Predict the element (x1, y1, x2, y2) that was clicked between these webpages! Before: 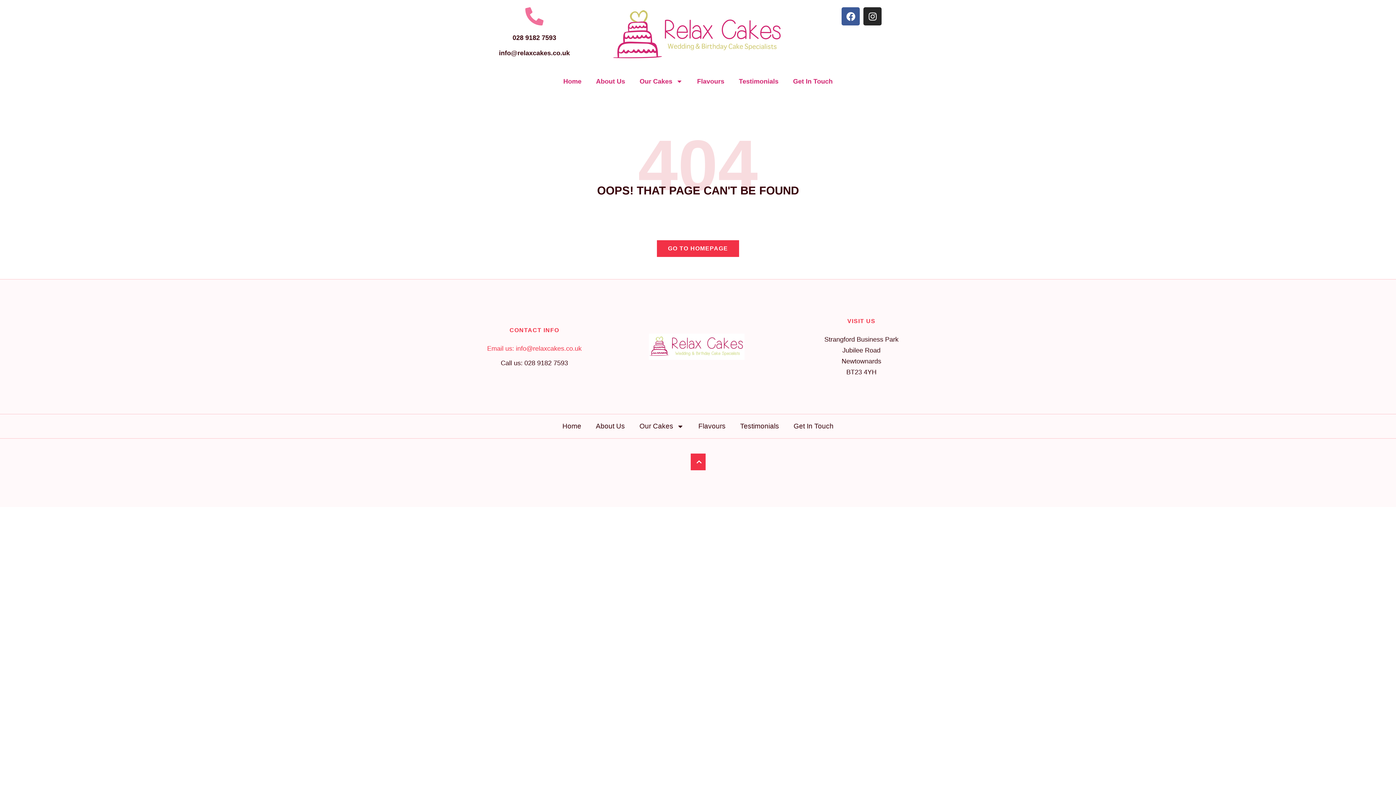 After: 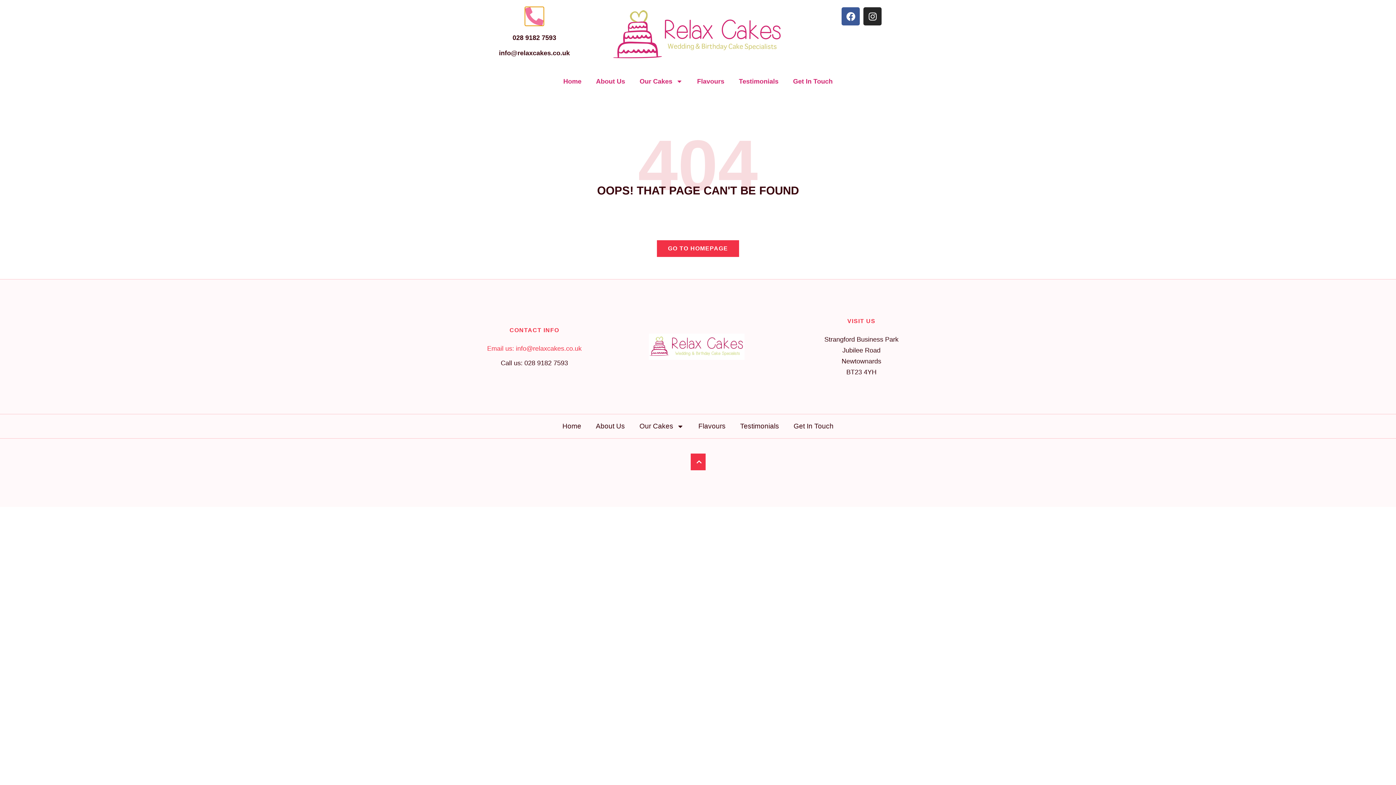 Action: bbox: (525, 7, 543, 25) label: 028 9182 7593